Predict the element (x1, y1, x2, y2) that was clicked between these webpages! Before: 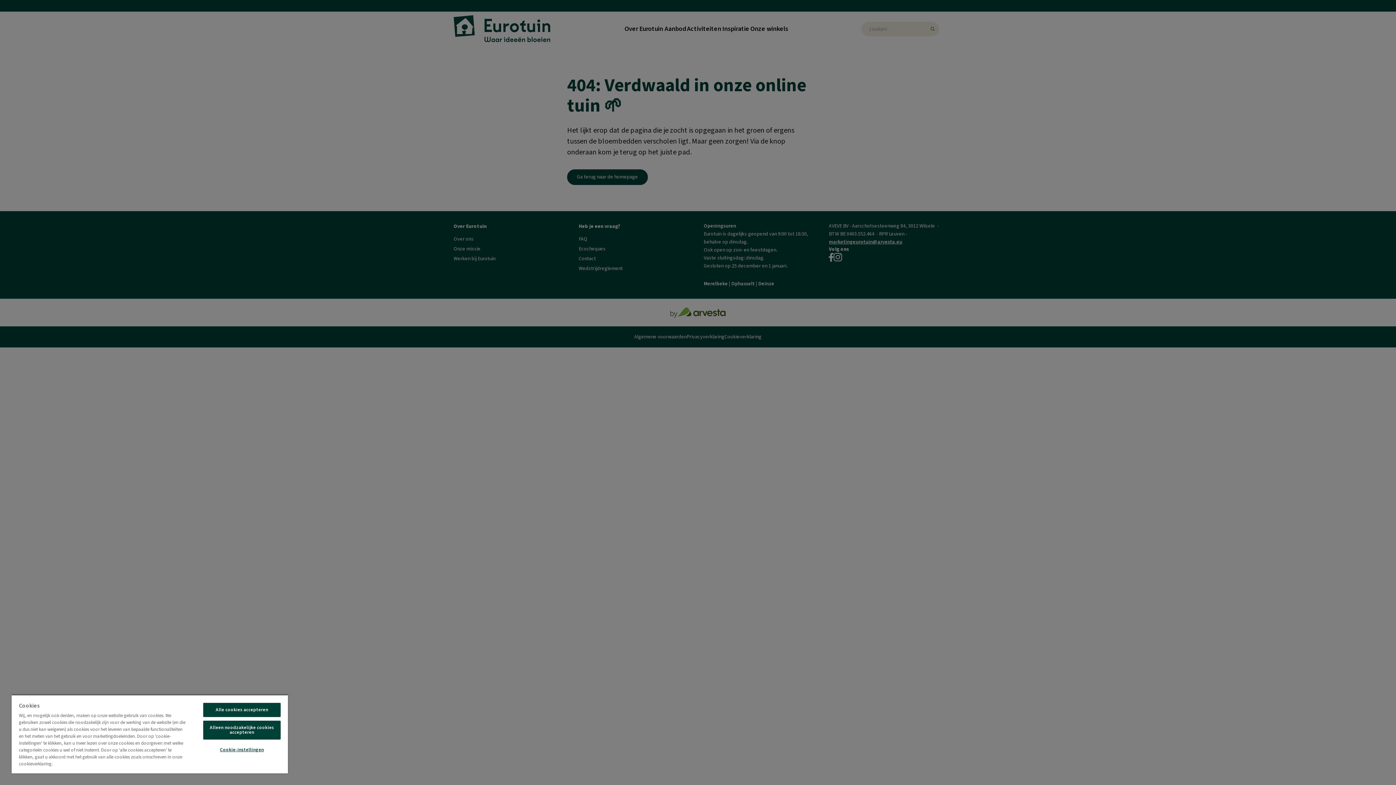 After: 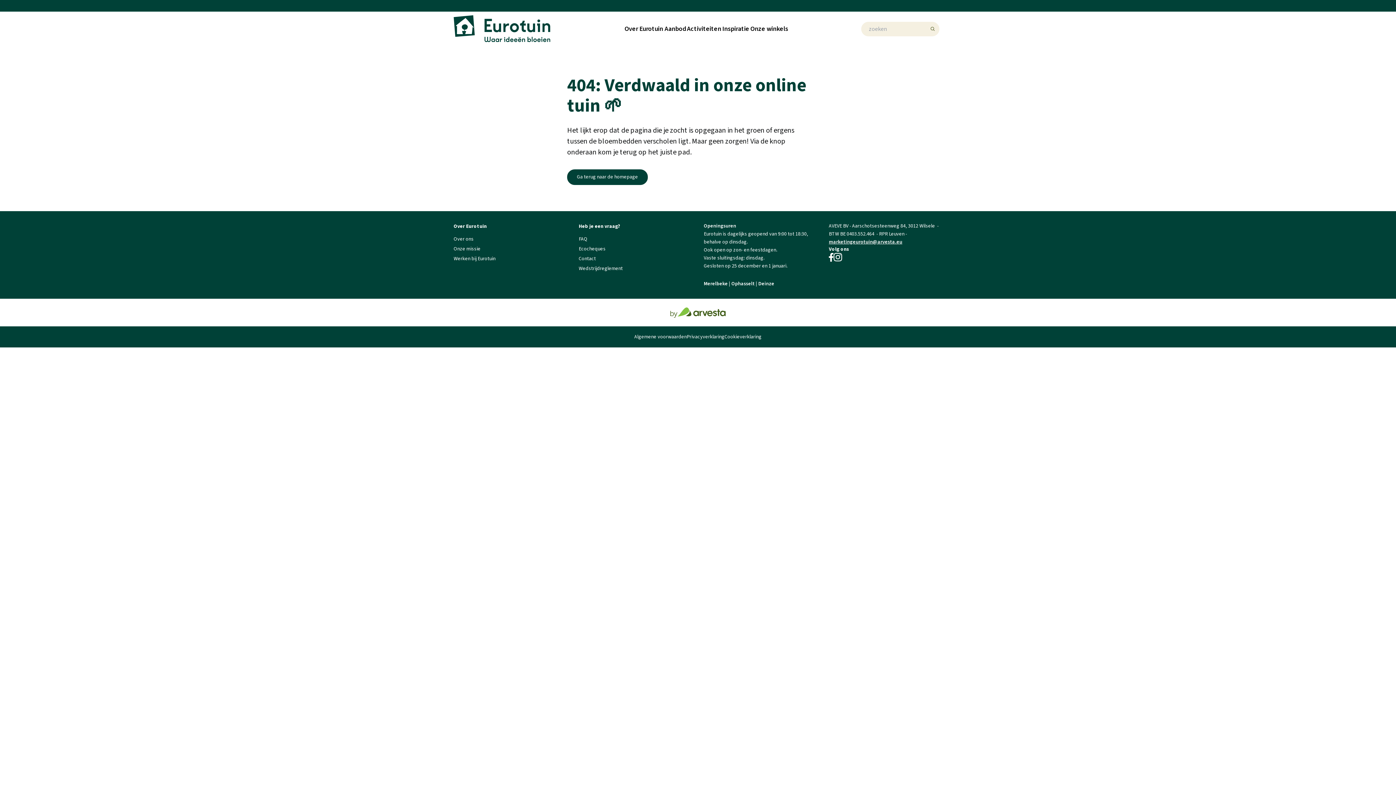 Action: label: Alle cookies accepteren bbox: (203, 703, 280, 717)